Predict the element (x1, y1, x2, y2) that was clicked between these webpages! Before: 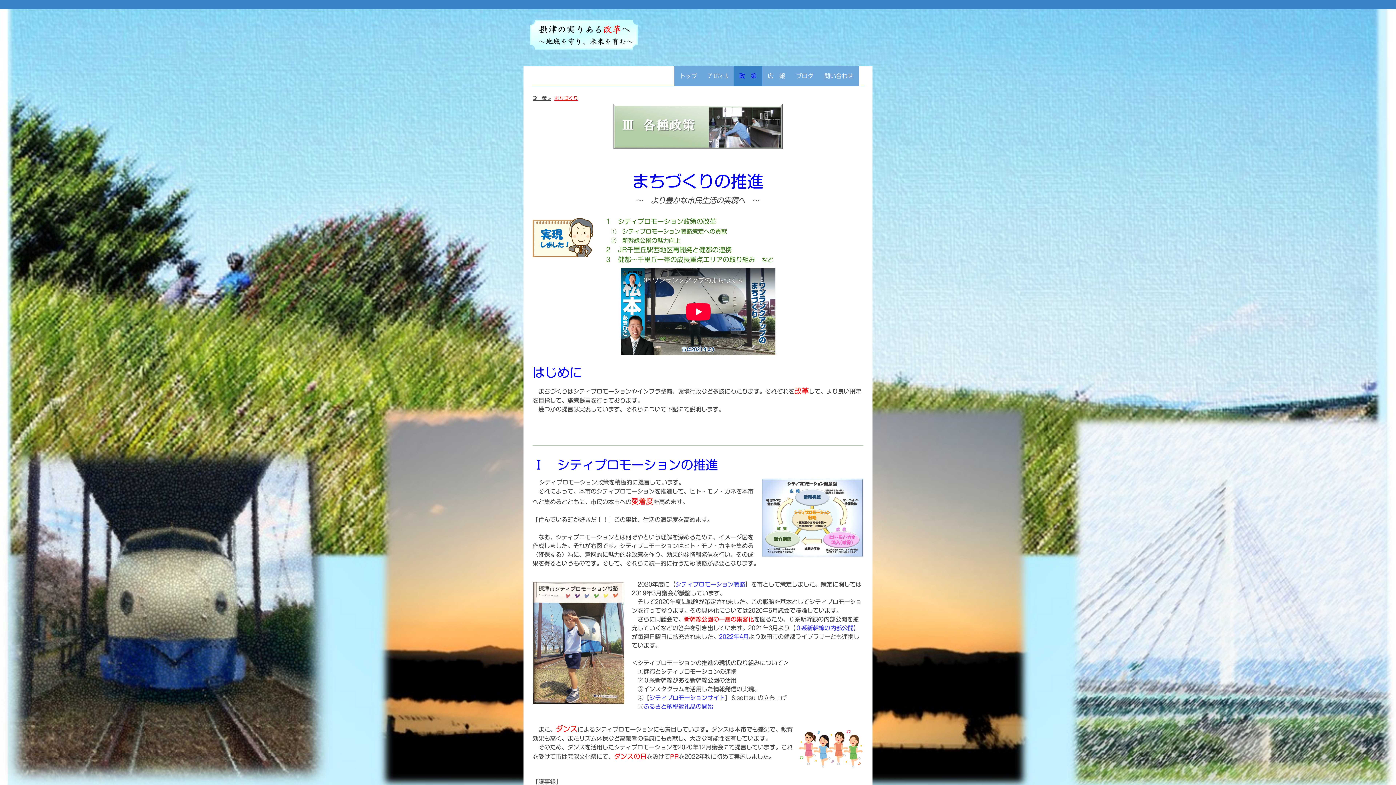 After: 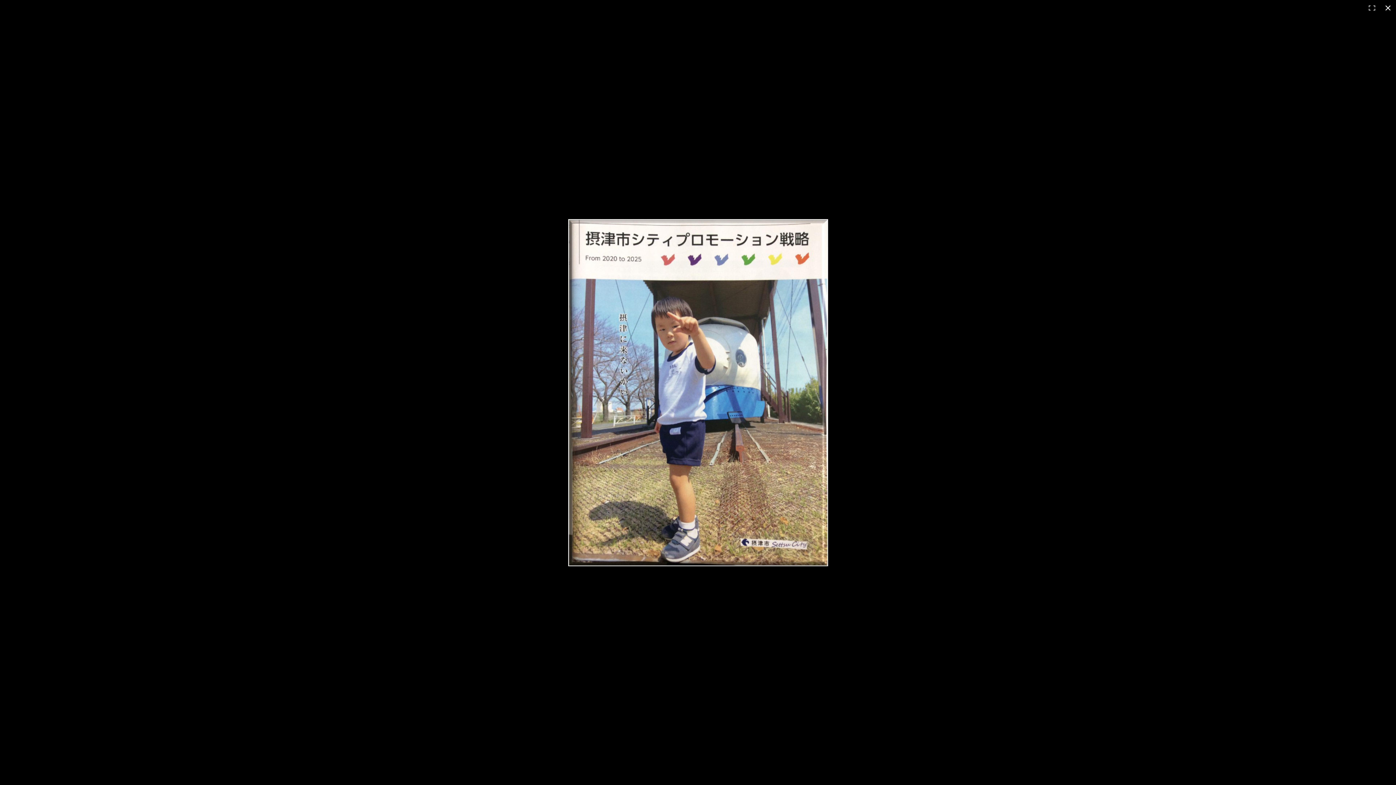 Action: bbox: (532, 583, 624, 589)